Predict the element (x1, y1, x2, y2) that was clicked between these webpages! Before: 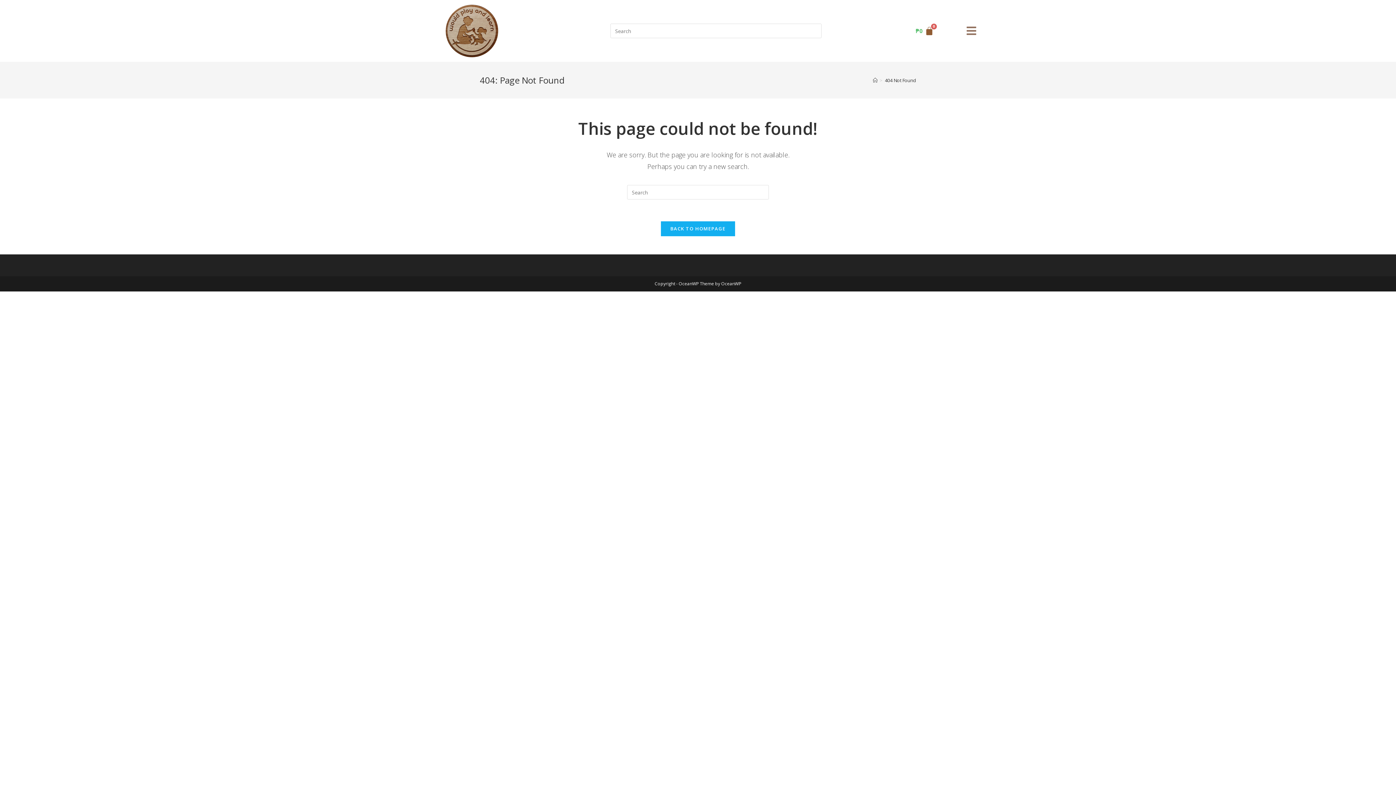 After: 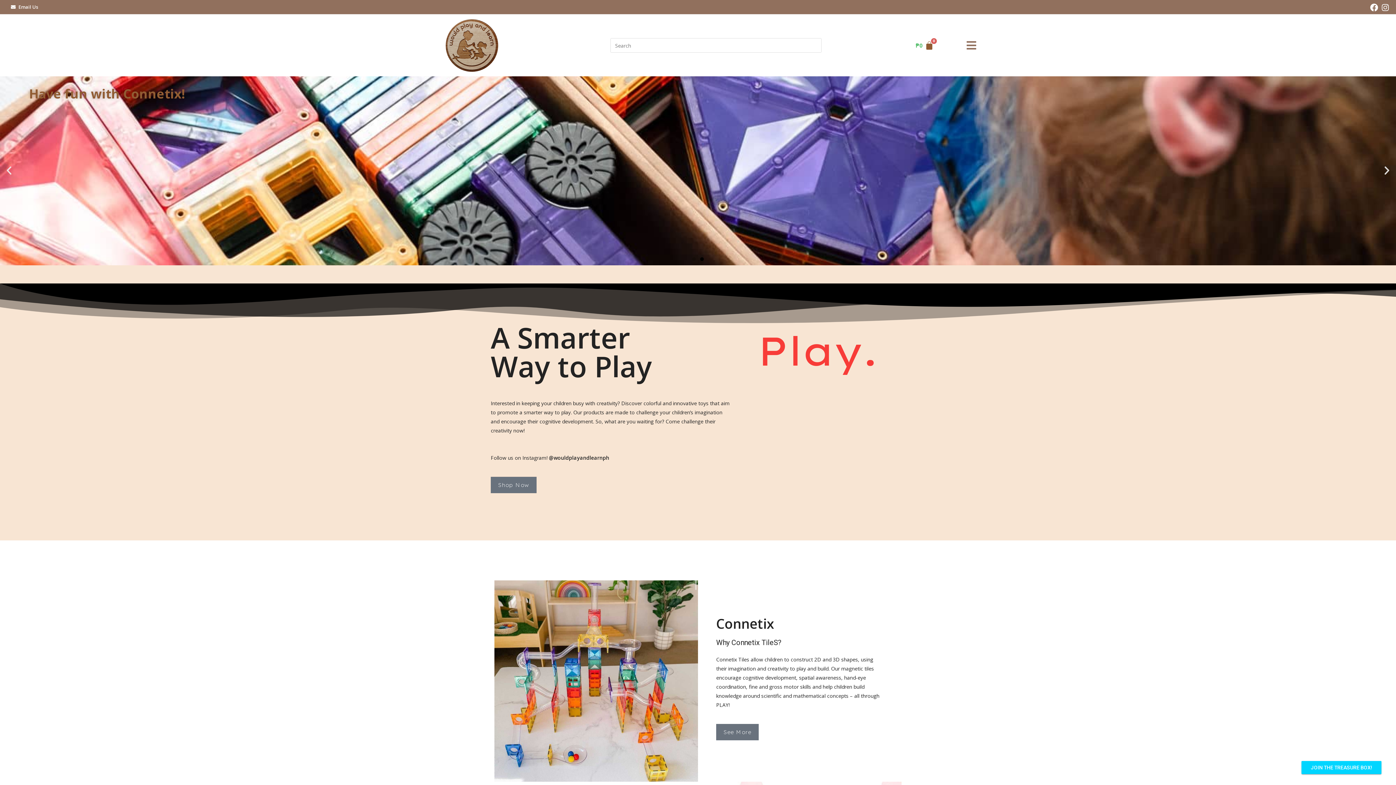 Action: bbox: (661, 221, 735, 236) label: BACK TO HOMEPAGE